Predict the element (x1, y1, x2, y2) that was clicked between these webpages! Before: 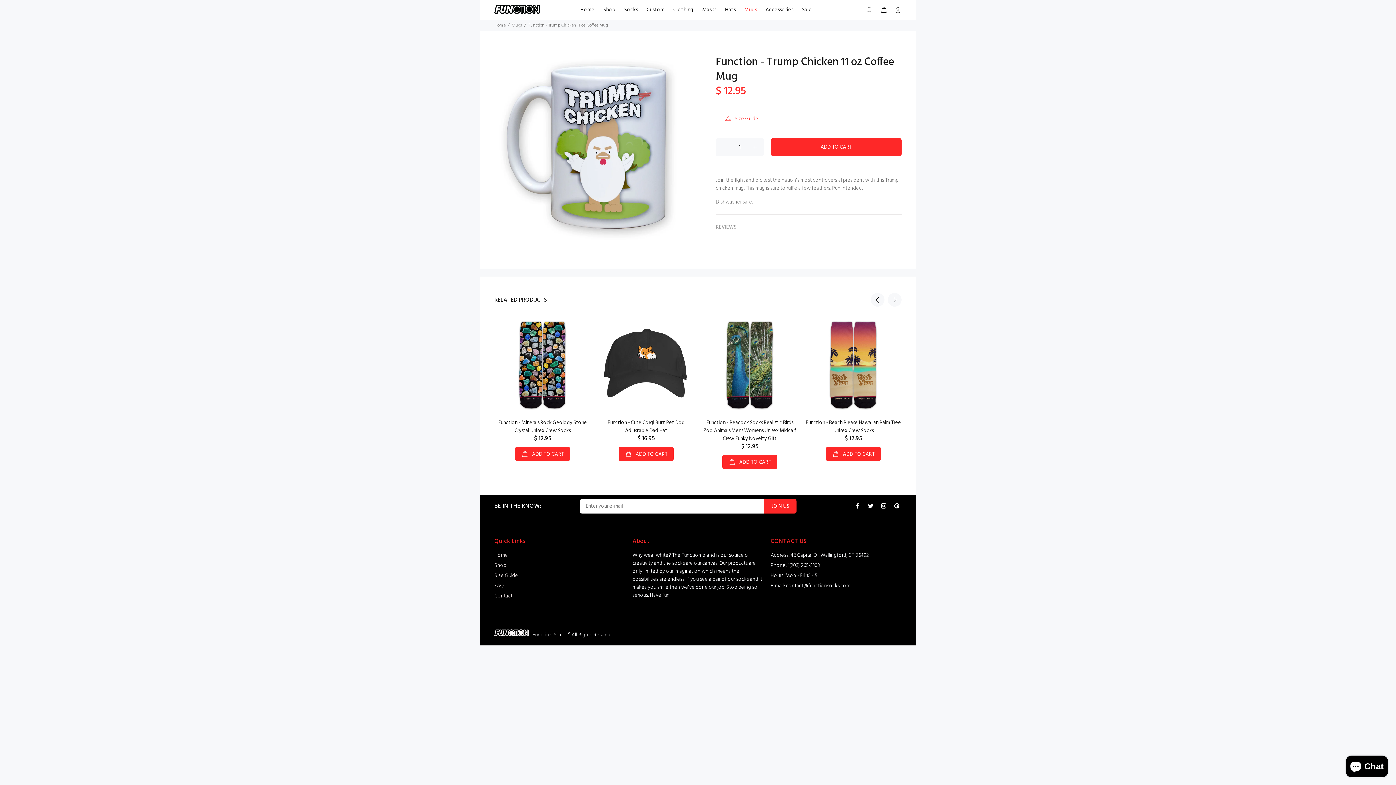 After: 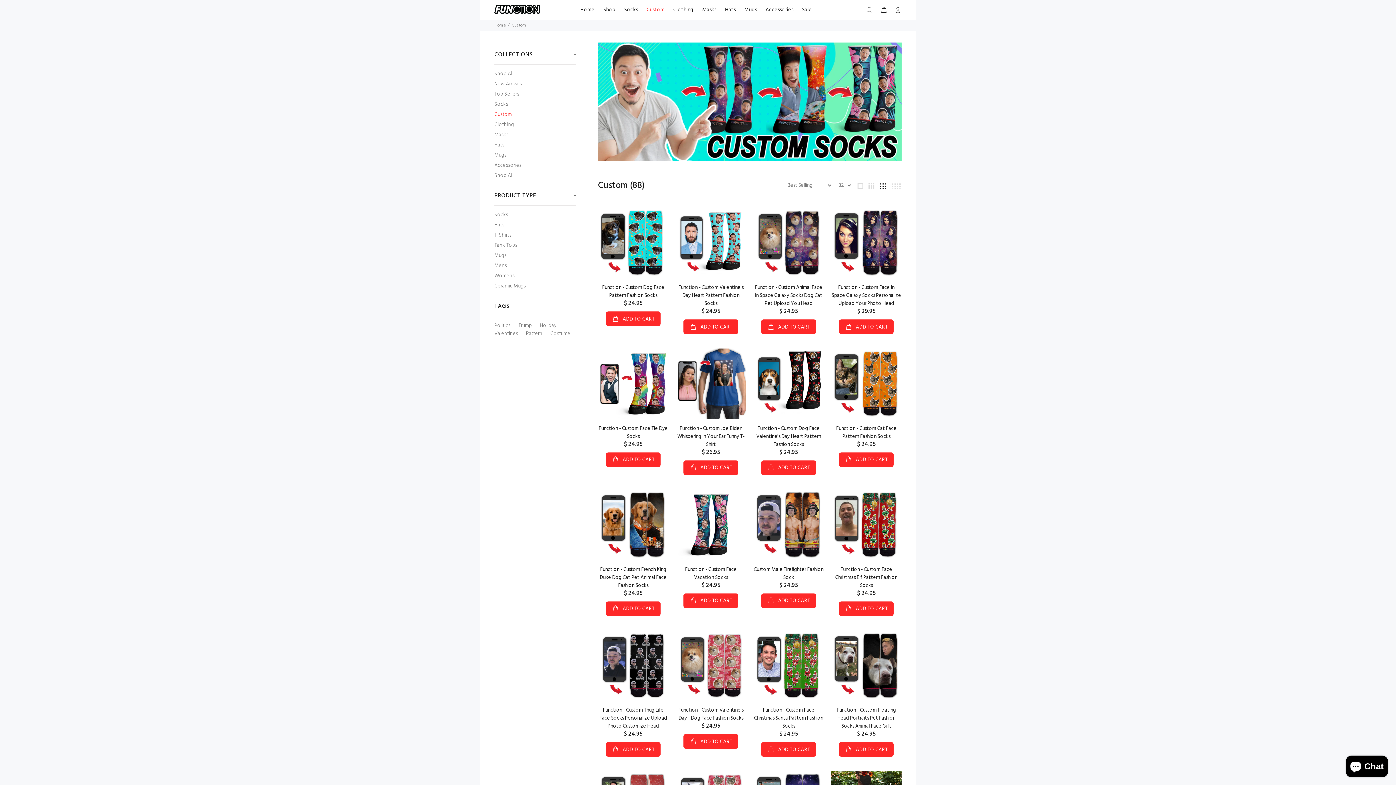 Action: bbox: (642, 4, 669, 15) label: Custom